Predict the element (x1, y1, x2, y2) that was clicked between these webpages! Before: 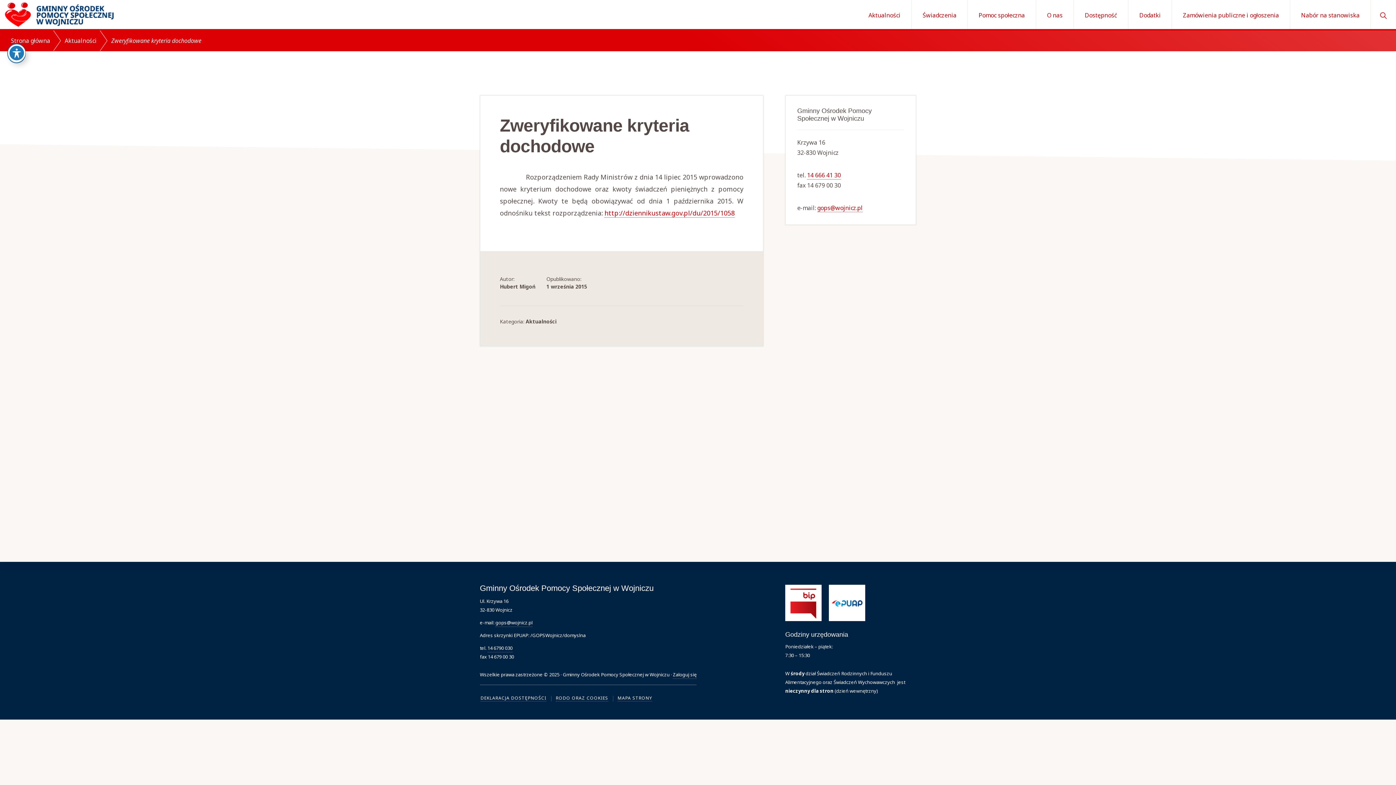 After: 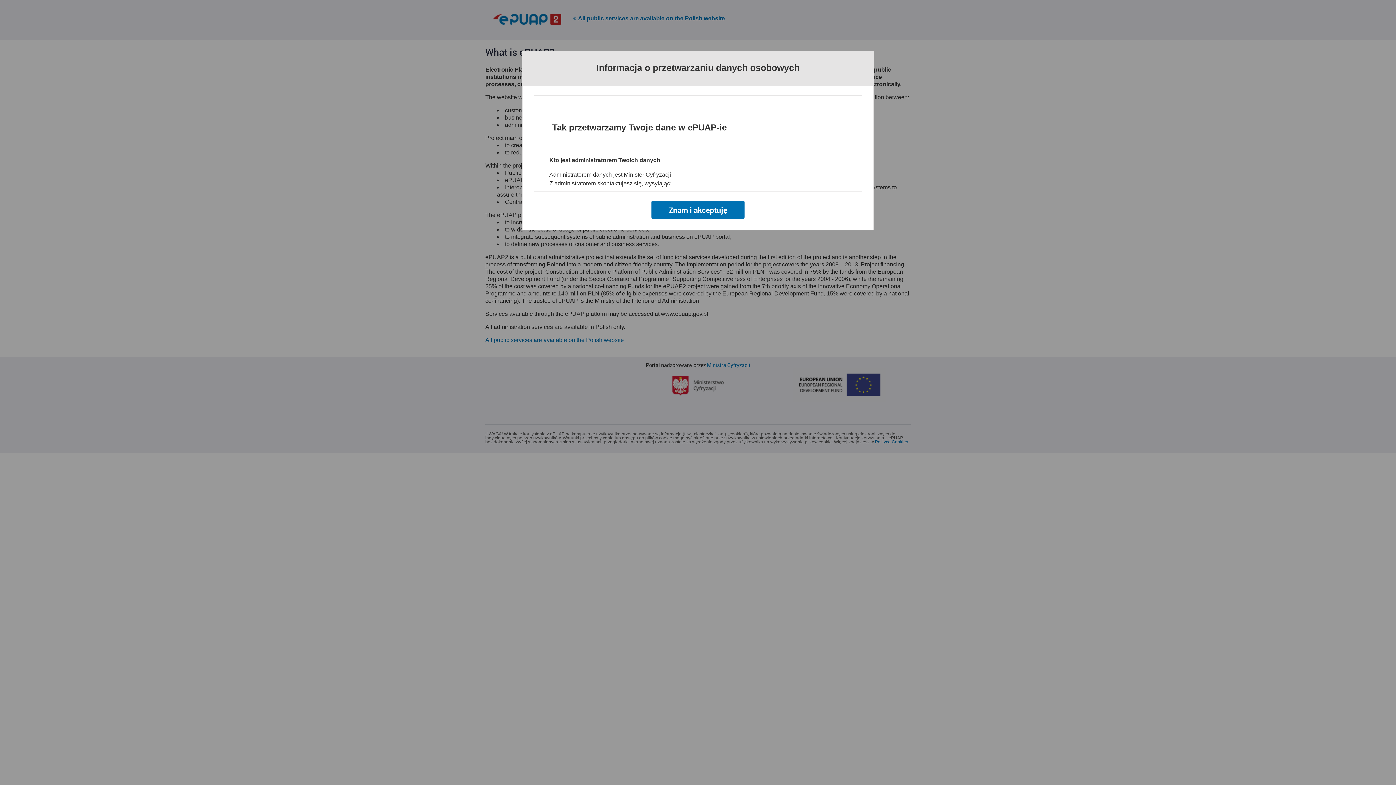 Action: bbox: (829, 585, 865, 624)